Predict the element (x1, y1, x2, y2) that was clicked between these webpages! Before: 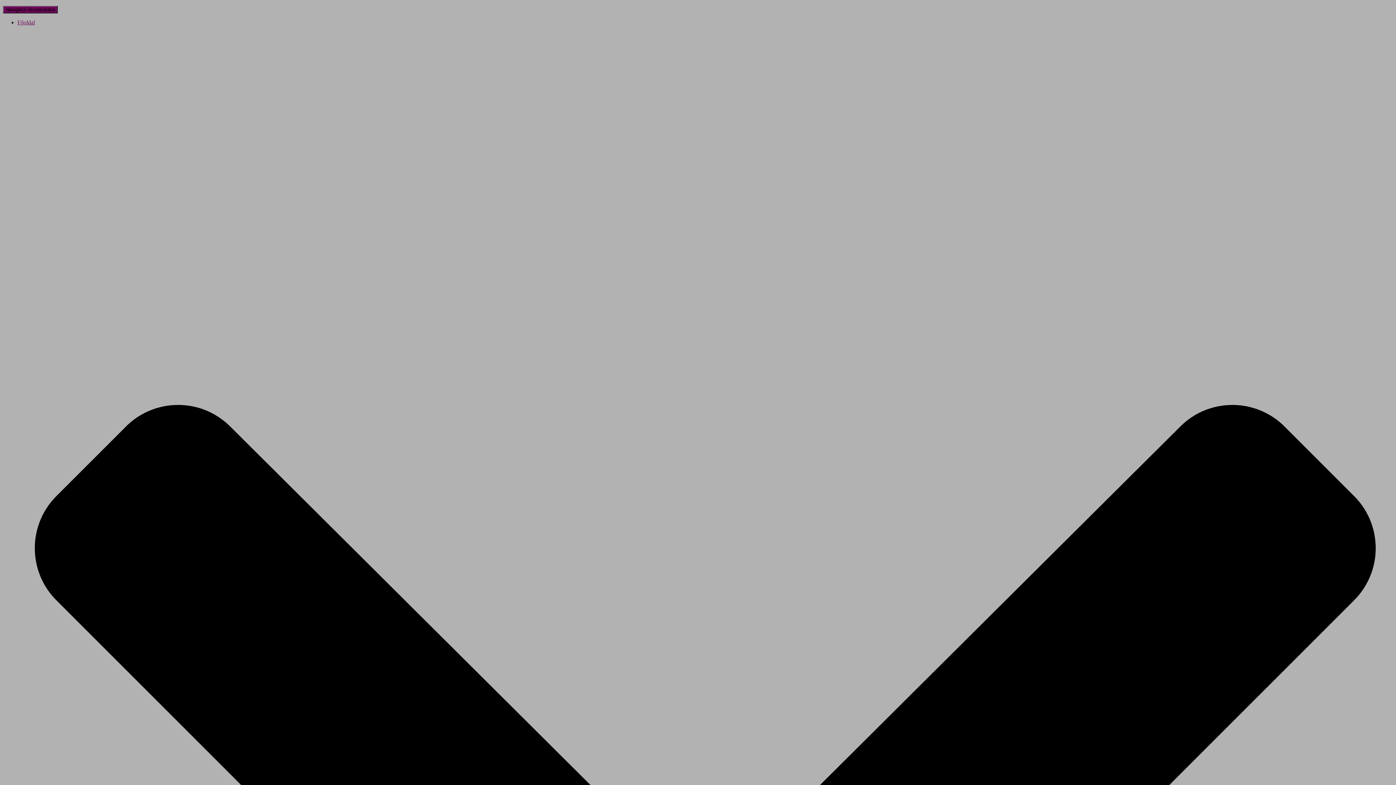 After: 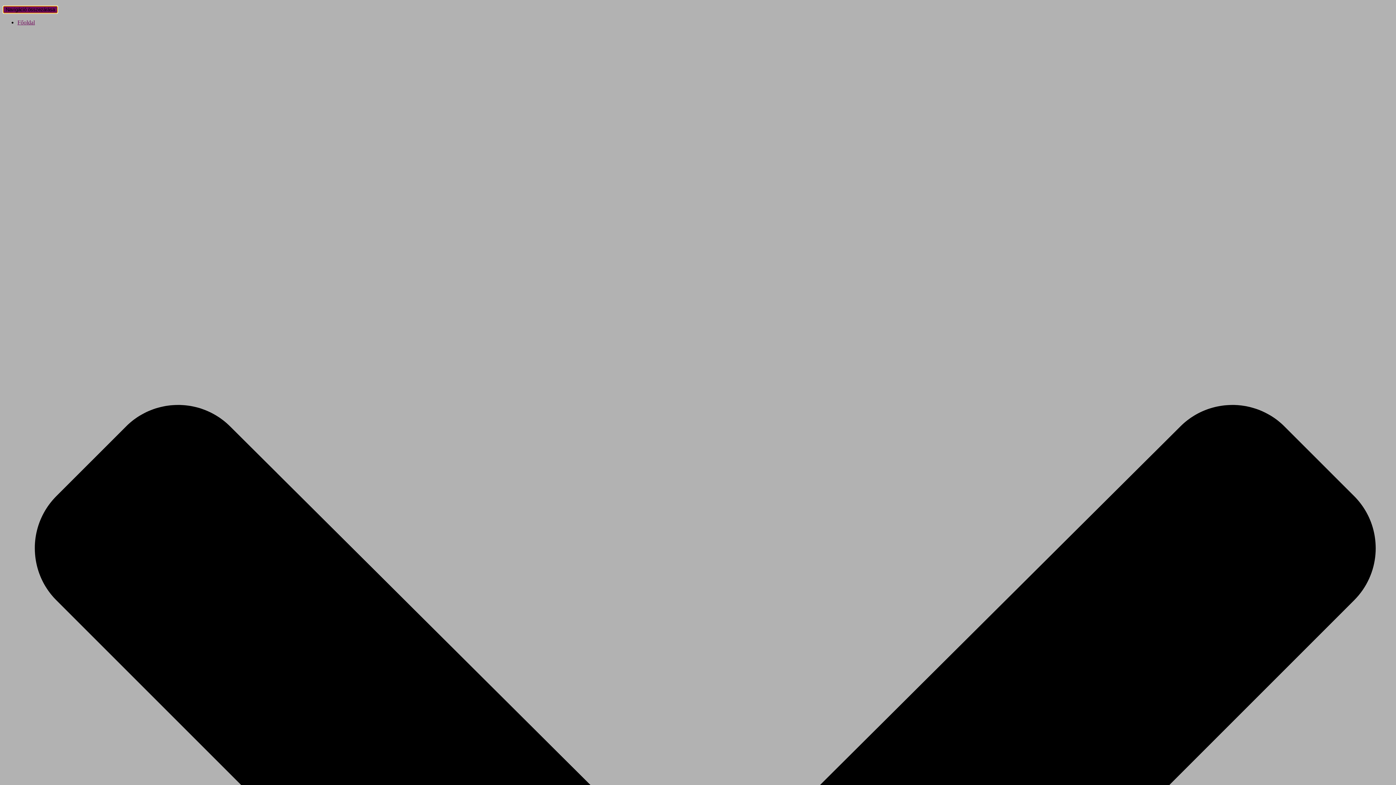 Action: label: Navigáció összezárása bbox: (2, 5, 57, 13)